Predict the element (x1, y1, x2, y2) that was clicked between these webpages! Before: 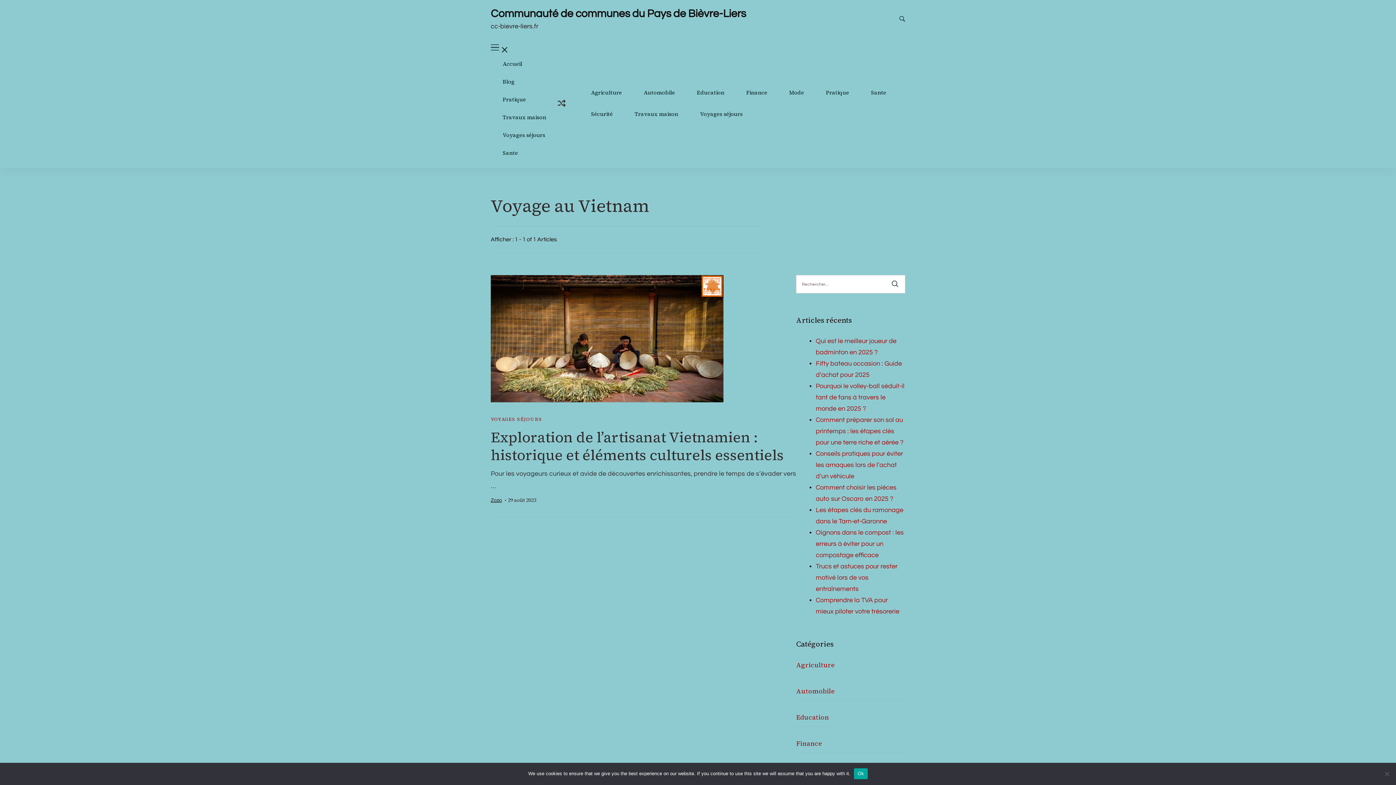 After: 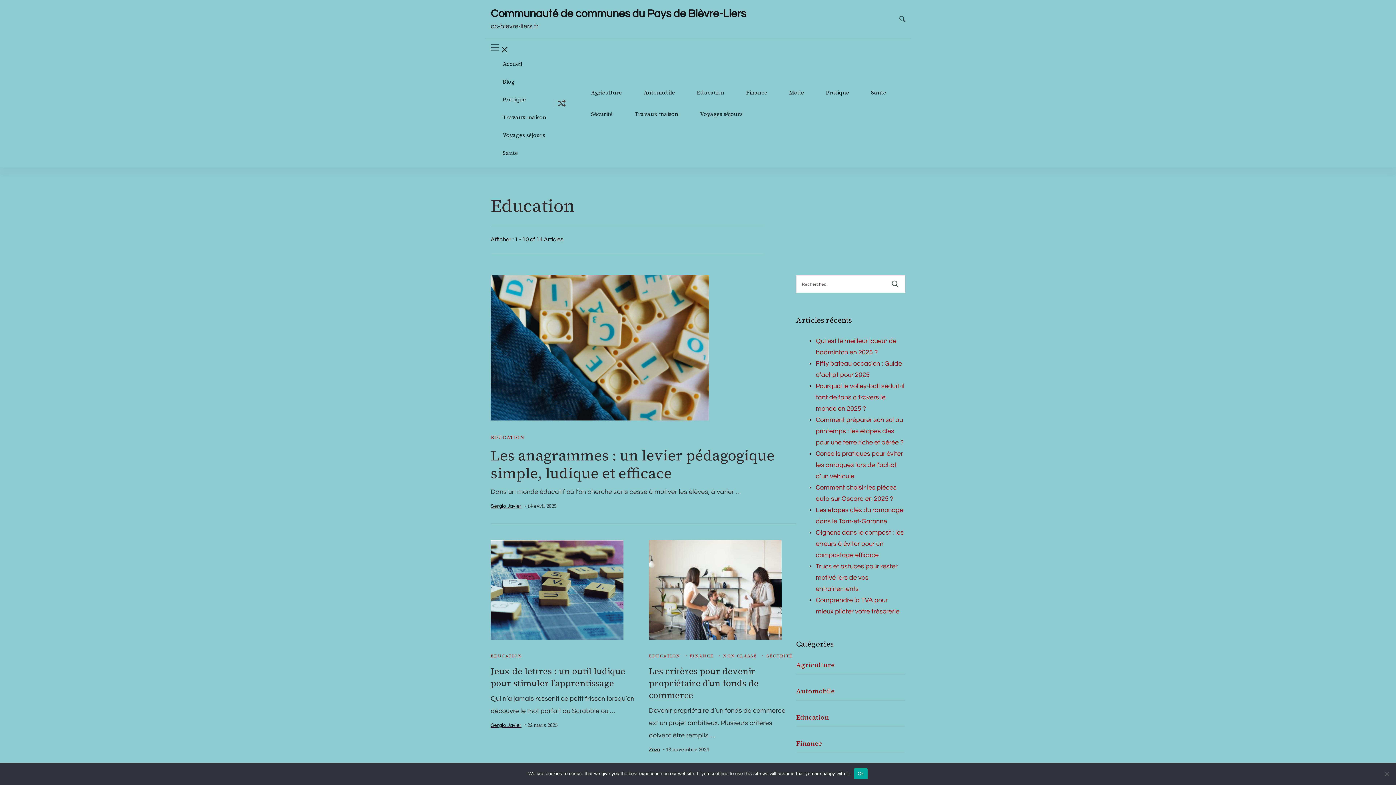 Action: bbox: (796, 712, 829, 723) label: Education